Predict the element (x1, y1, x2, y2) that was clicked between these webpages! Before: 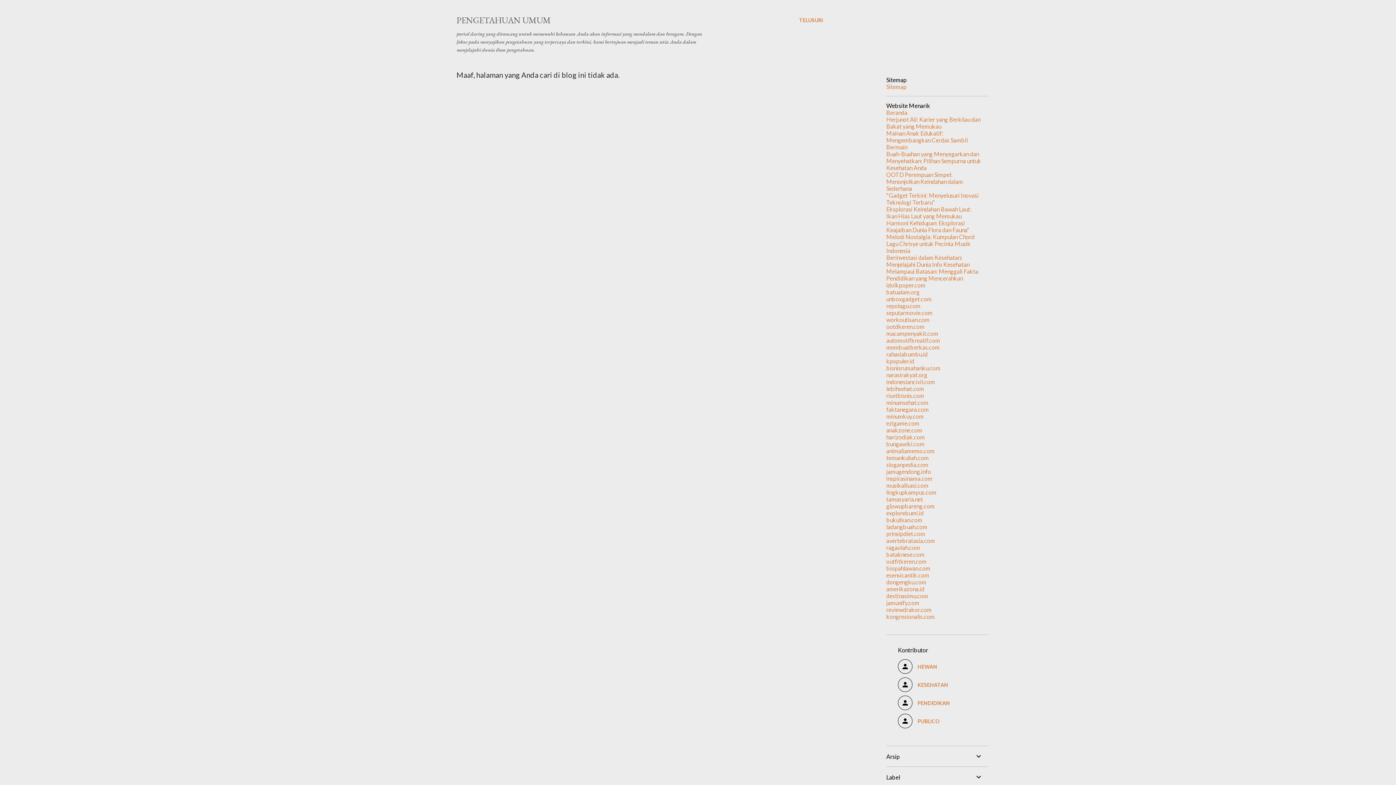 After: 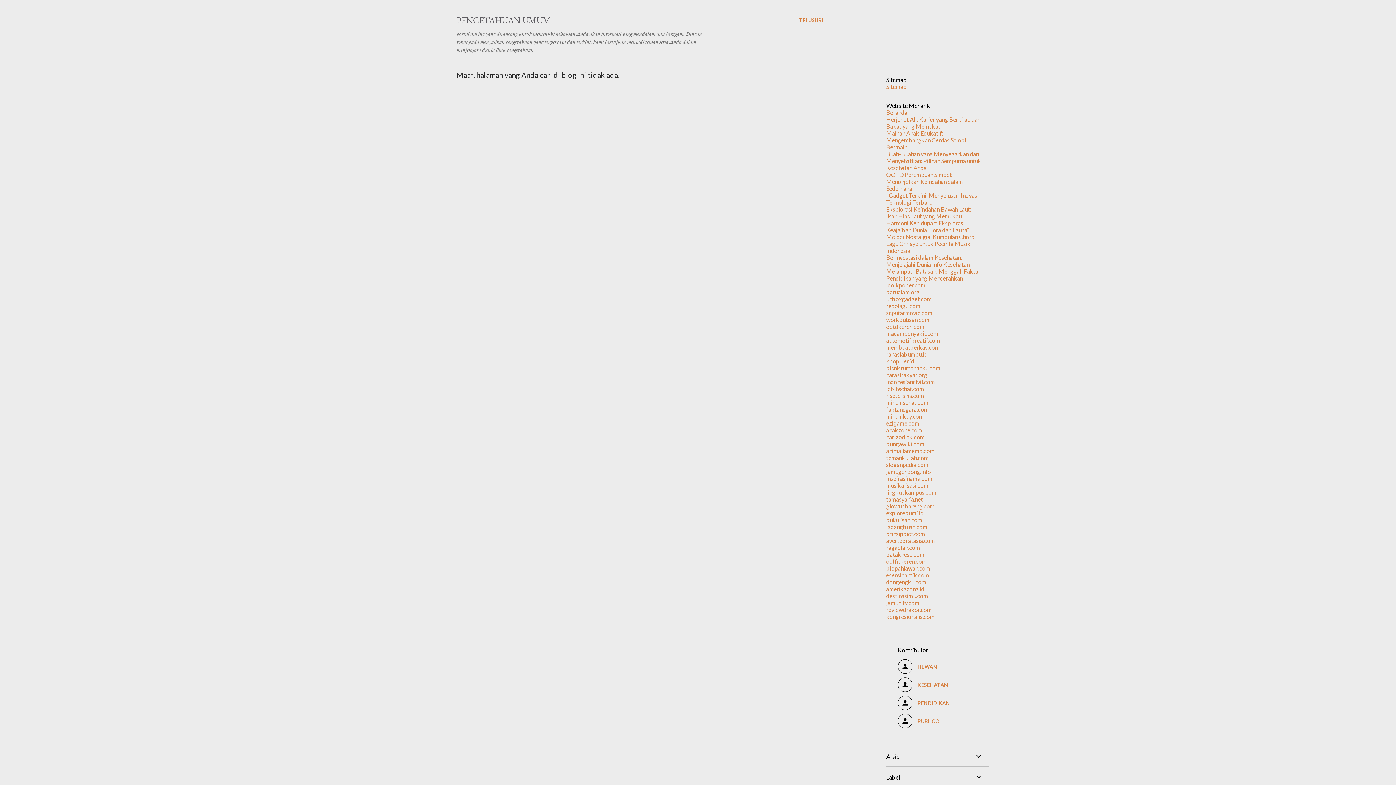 Action: label: jamunify.com bbox: (886, 599, 919, 606)